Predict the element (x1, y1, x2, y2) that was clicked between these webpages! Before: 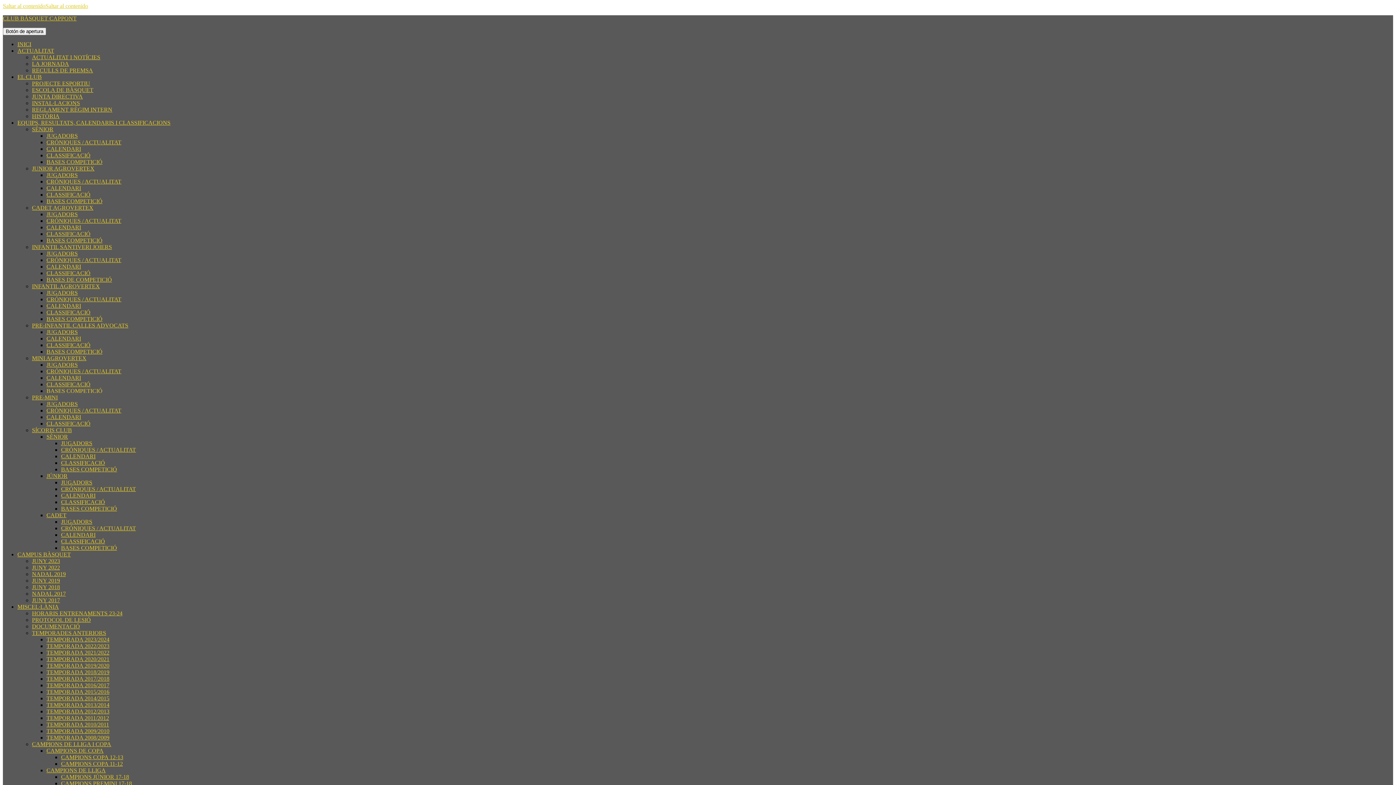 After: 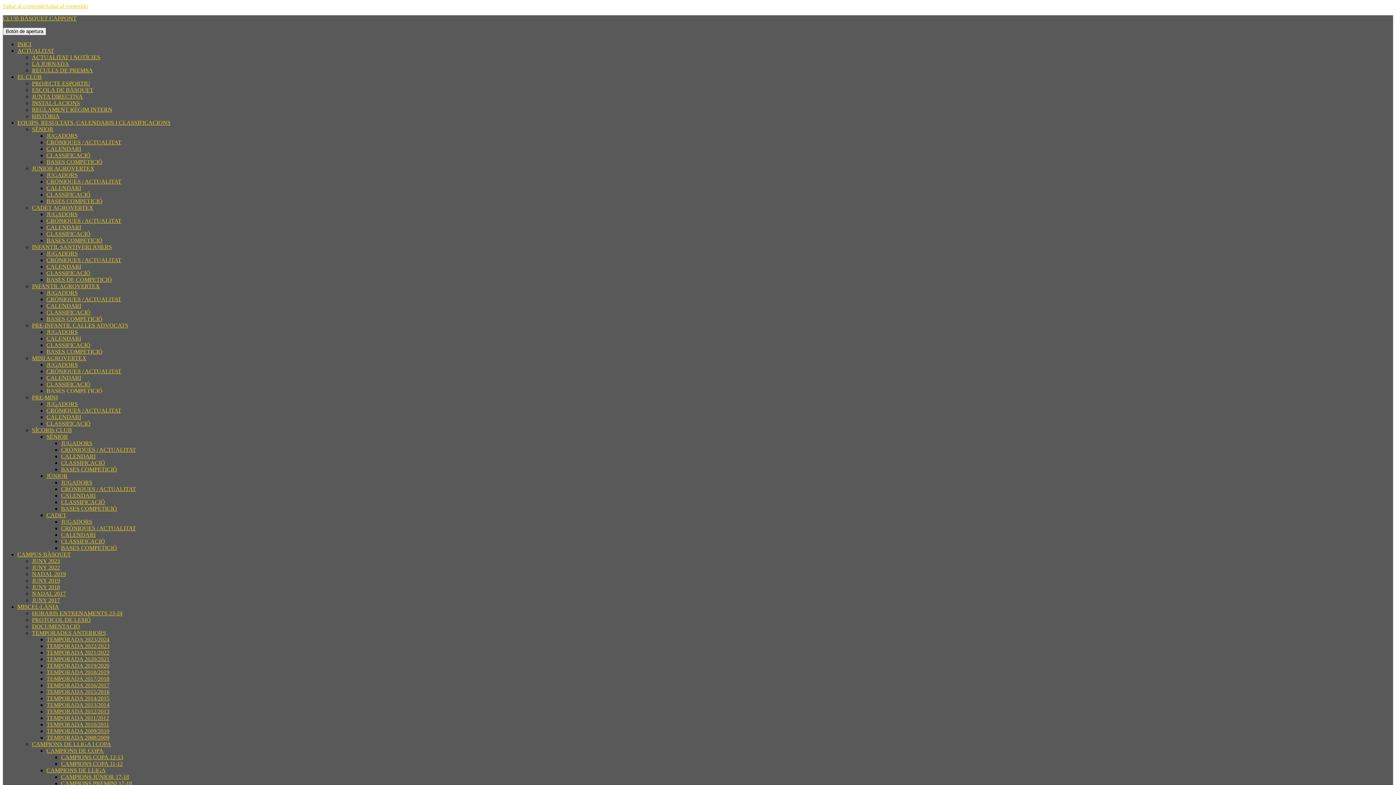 Action: bbox: (17, 604, 58, 610) label: MISCEL·LÀNIA